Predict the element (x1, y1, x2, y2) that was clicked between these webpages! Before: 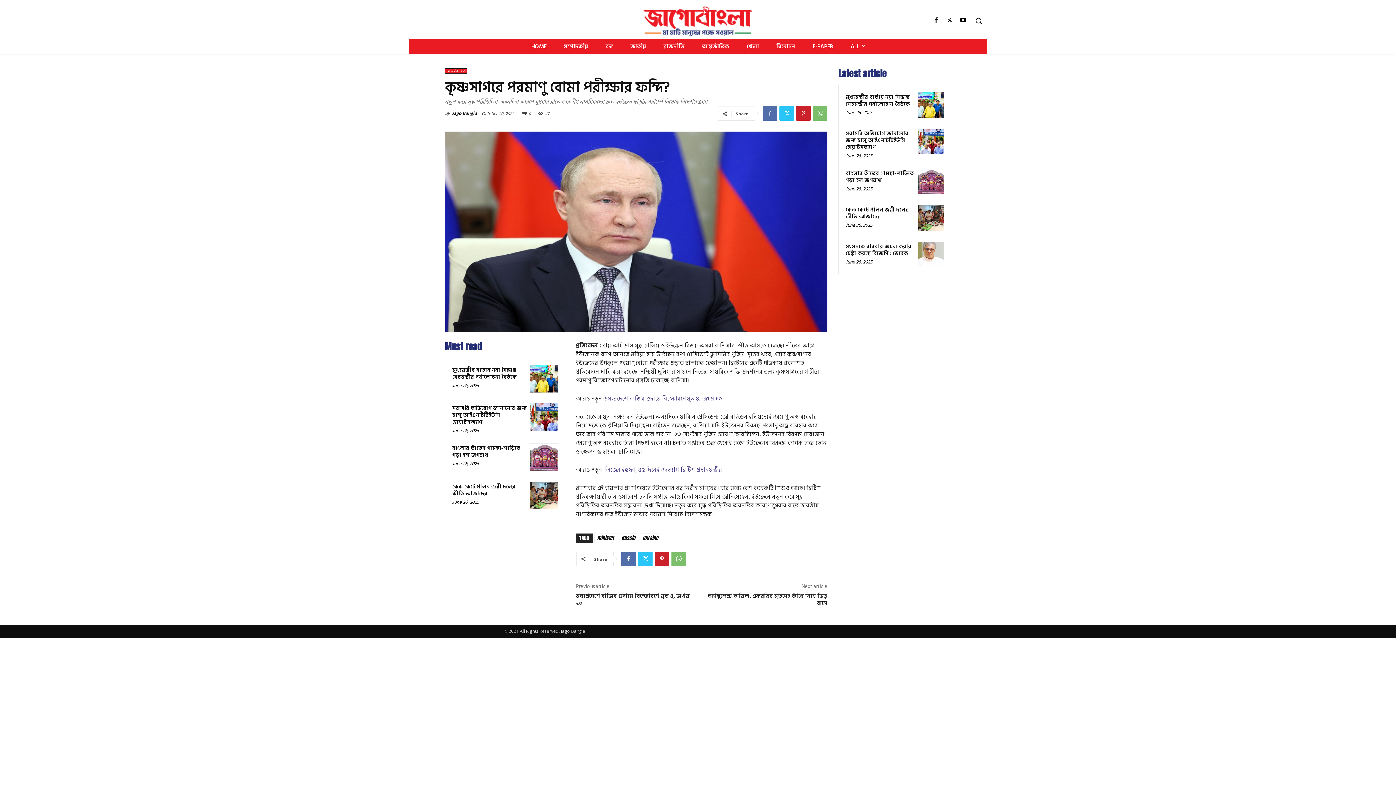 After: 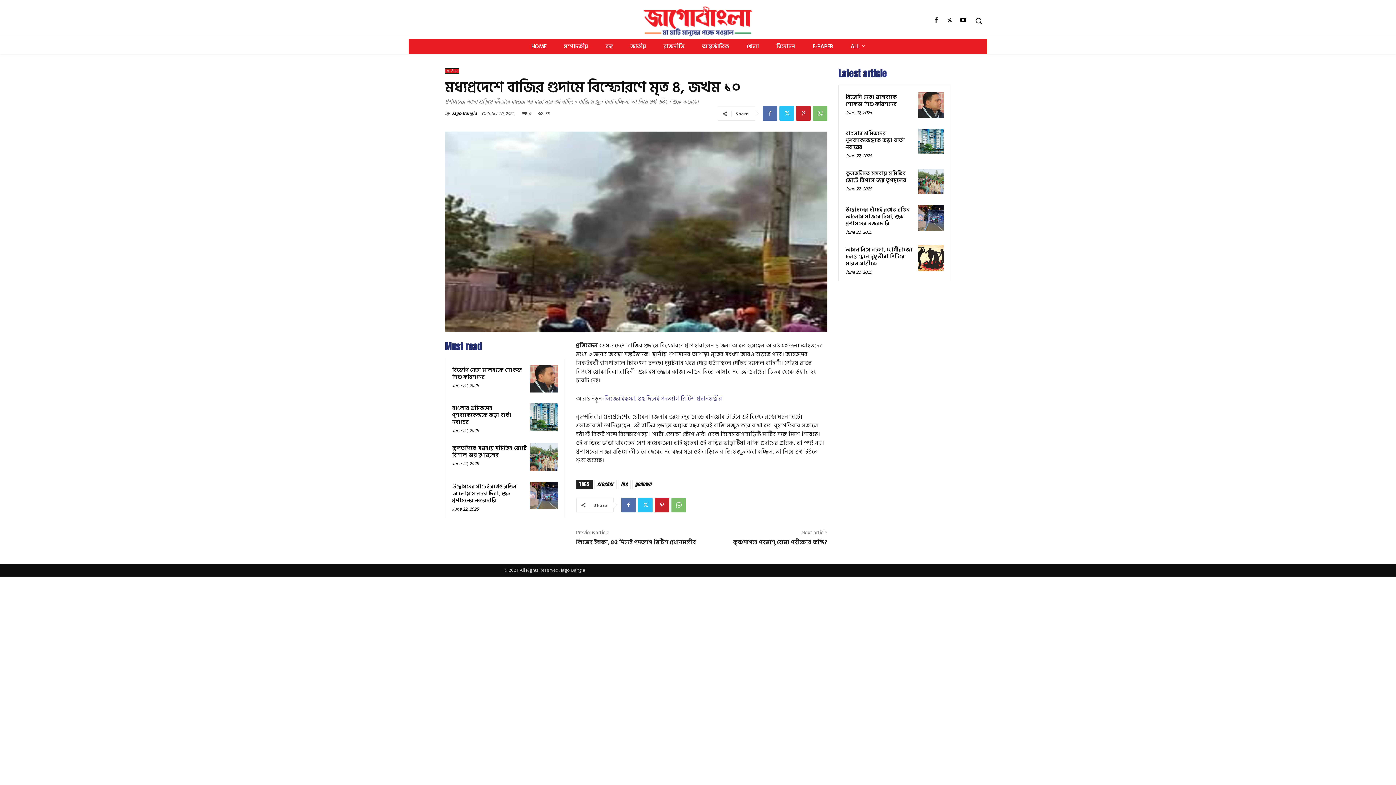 Action: bbox: (576, 591, 690, 608) label: মধ্যপ্রদেশে বাজির গুদামে বিস্ফোরণে মৃত ৪, জখম ১০